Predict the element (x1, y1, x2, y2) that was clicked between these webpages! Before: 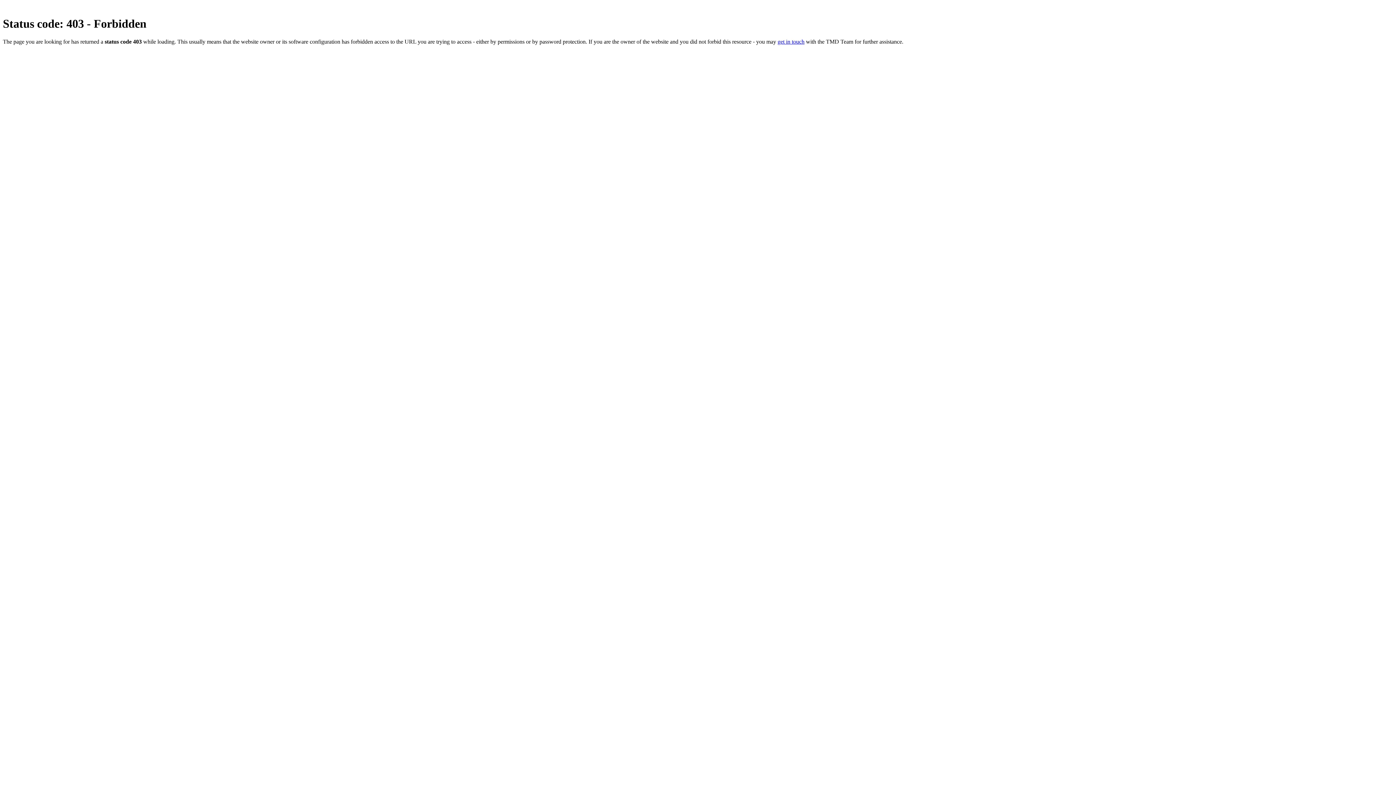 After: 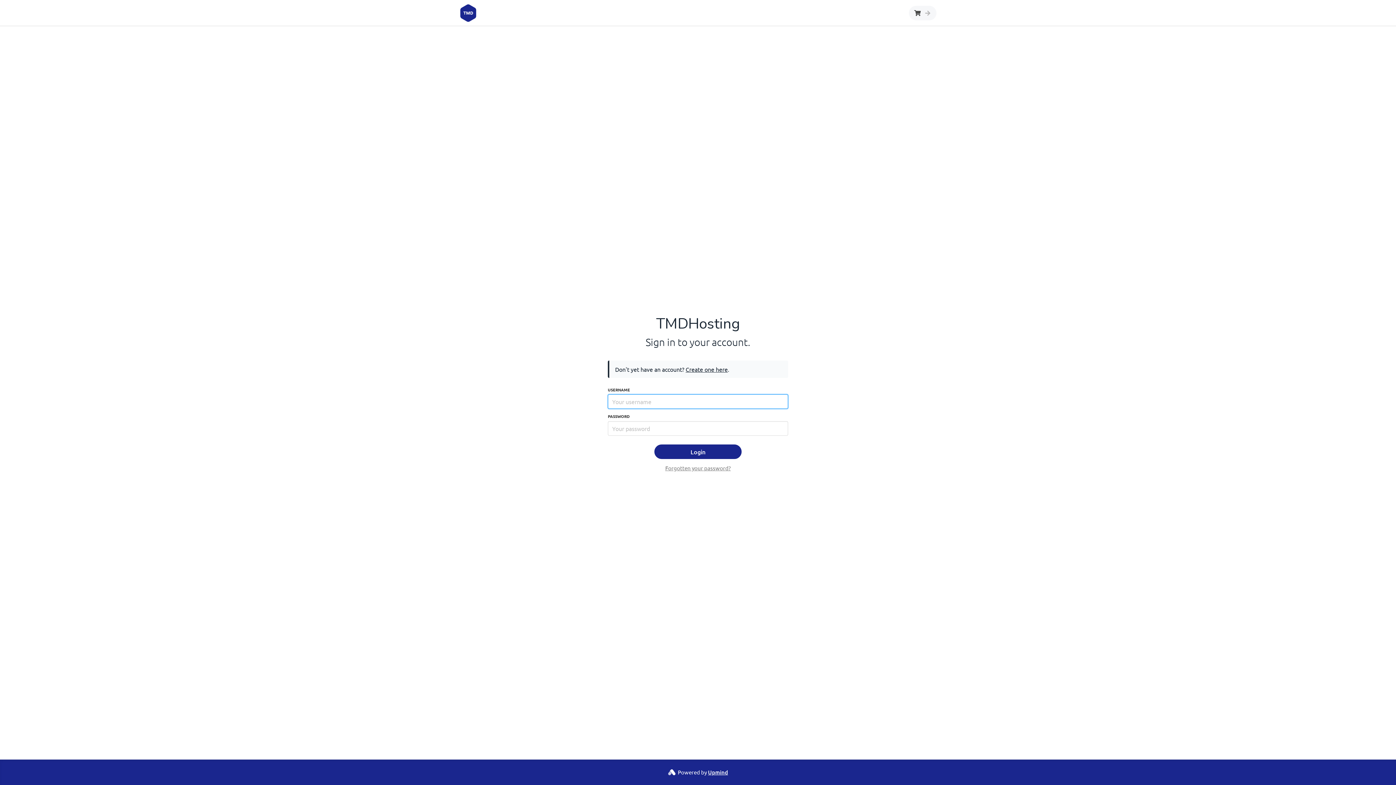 Action: label: get in touch bbox: (777, 38, 804, 44)